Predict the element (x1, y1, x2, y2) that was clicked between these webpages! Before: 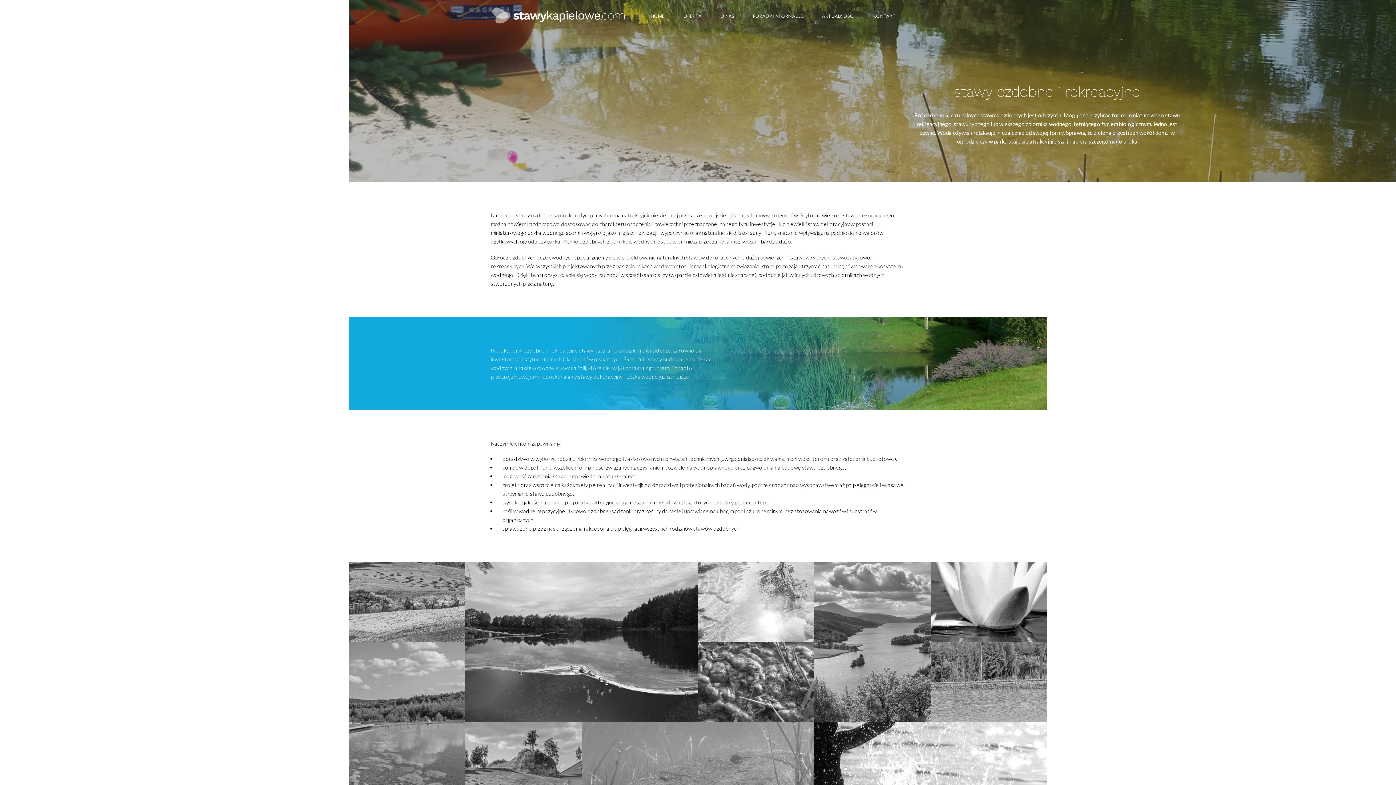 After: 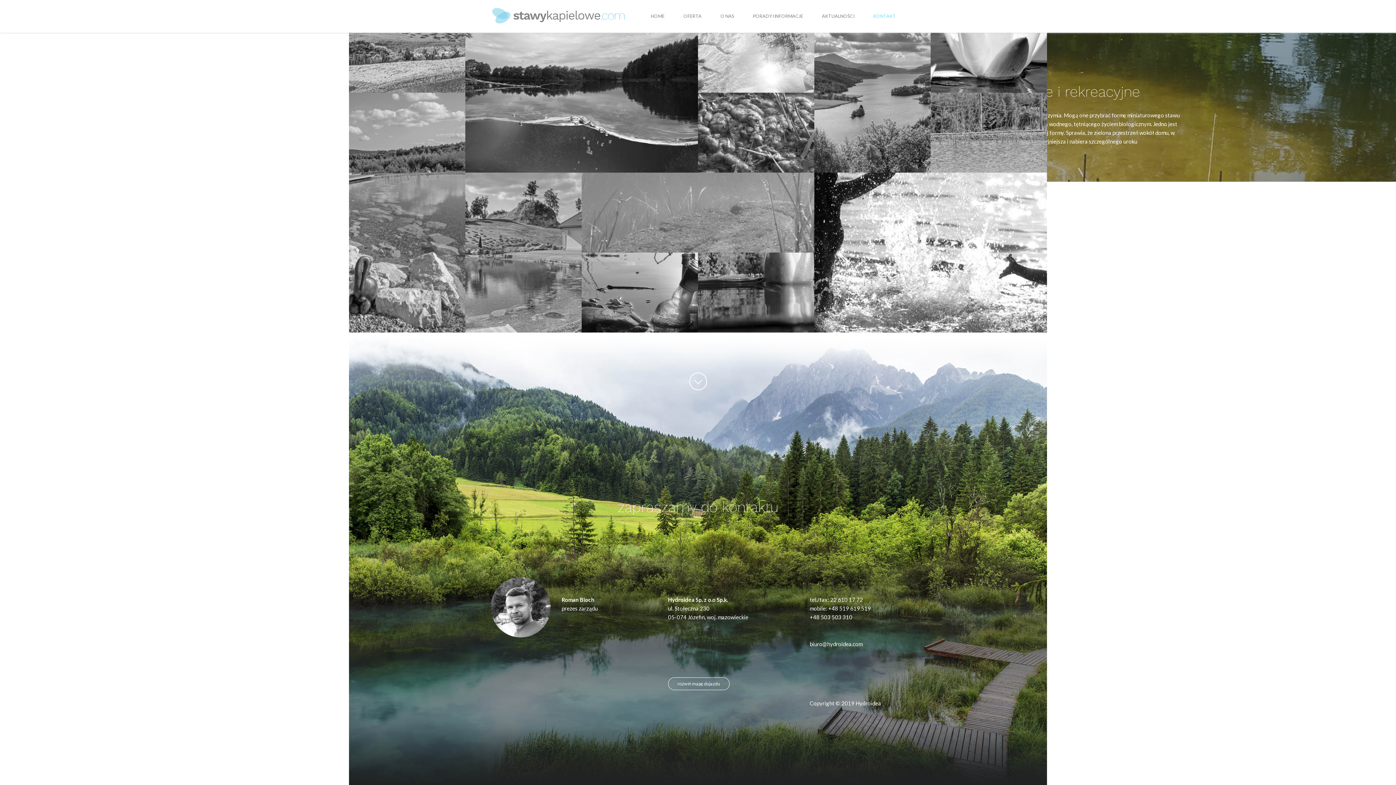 Action: label: KONTAKT bbox: (864, 9, 905, 23)